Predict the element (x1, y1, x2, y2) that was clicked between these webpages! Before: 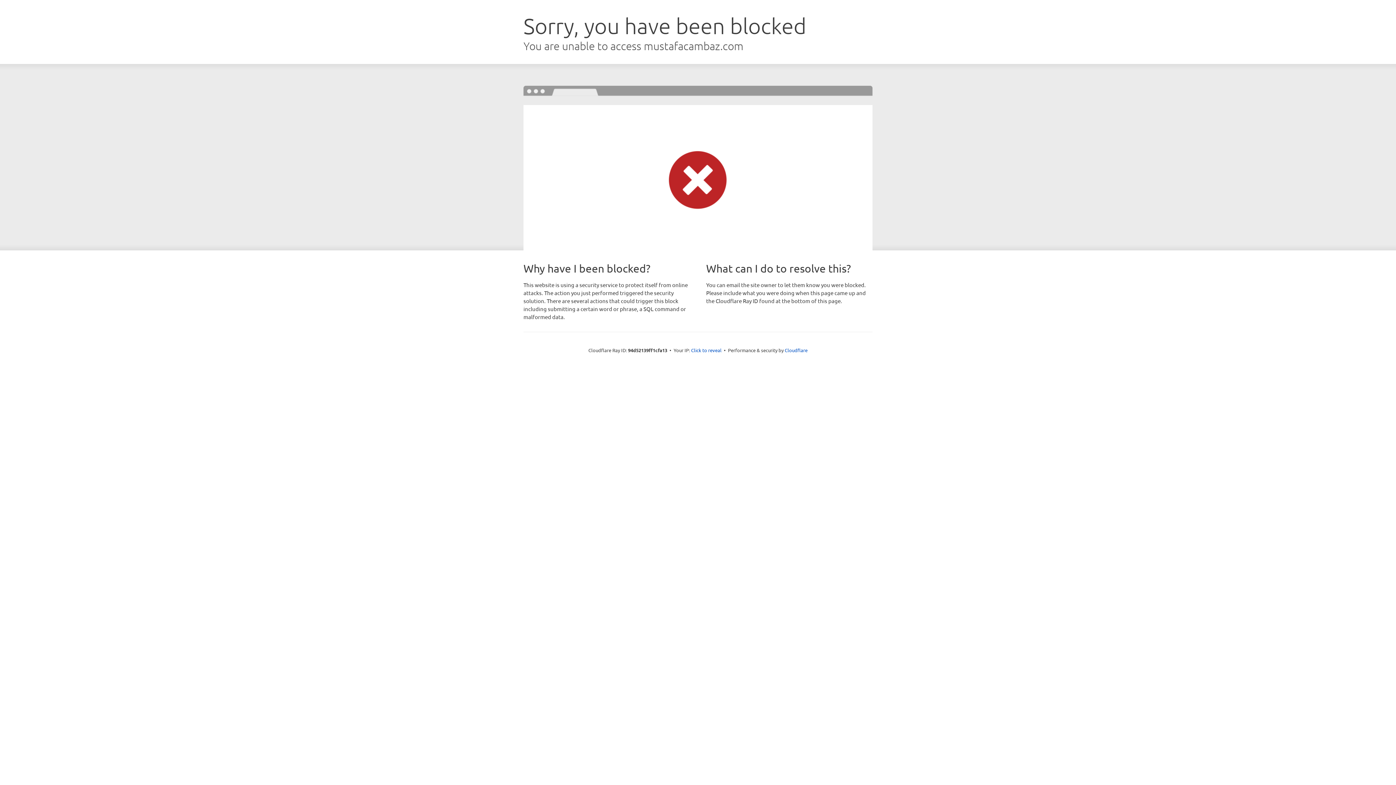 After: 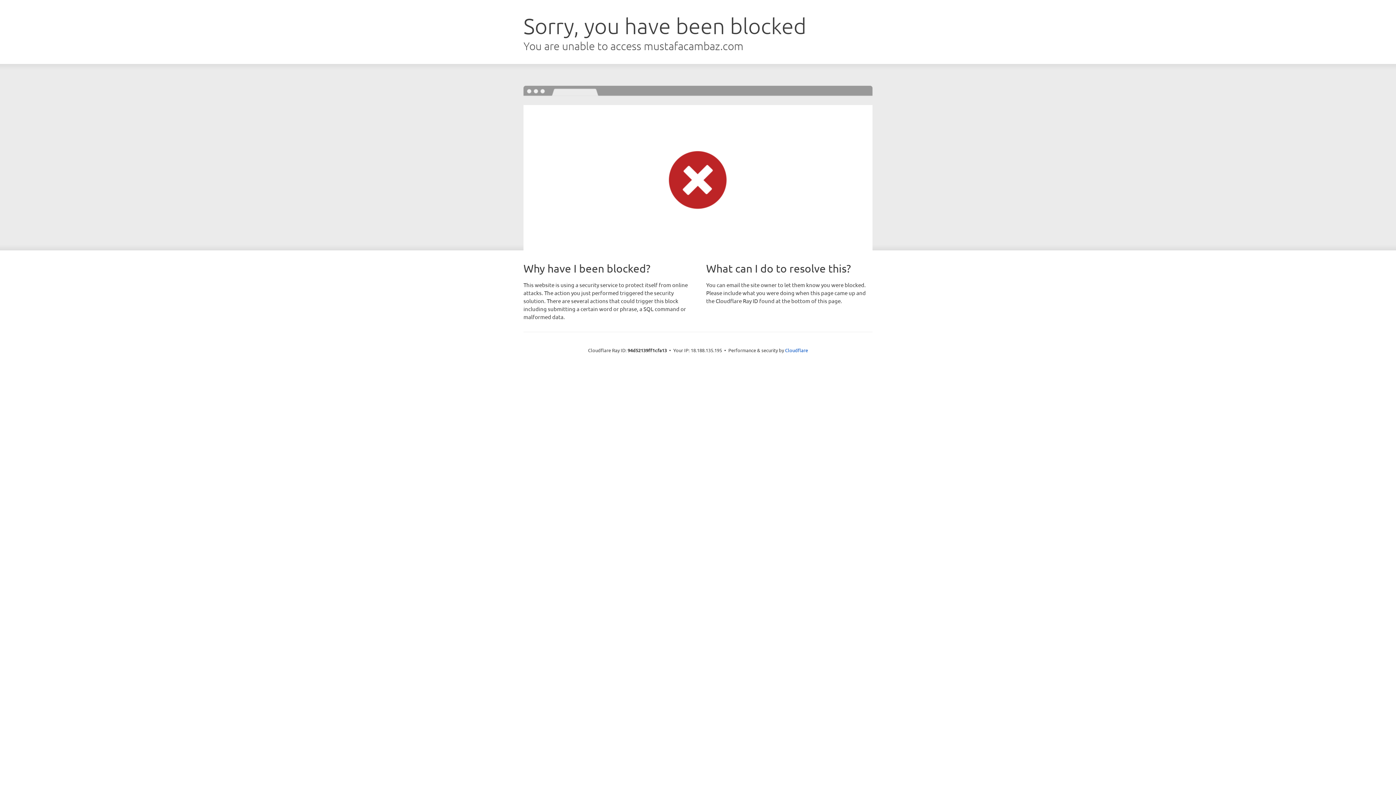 Action: bbox: (691, 346, 721, 353) label: Click to reveal